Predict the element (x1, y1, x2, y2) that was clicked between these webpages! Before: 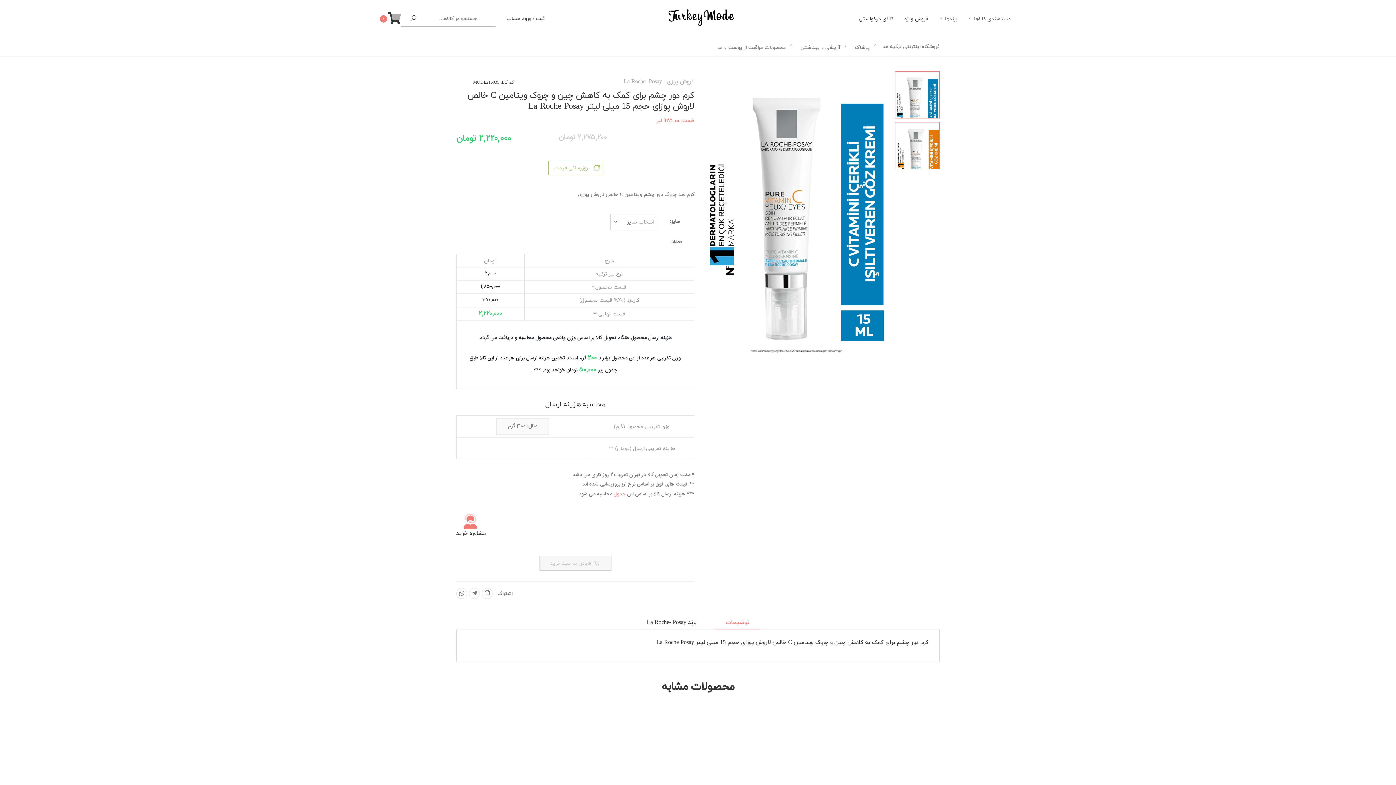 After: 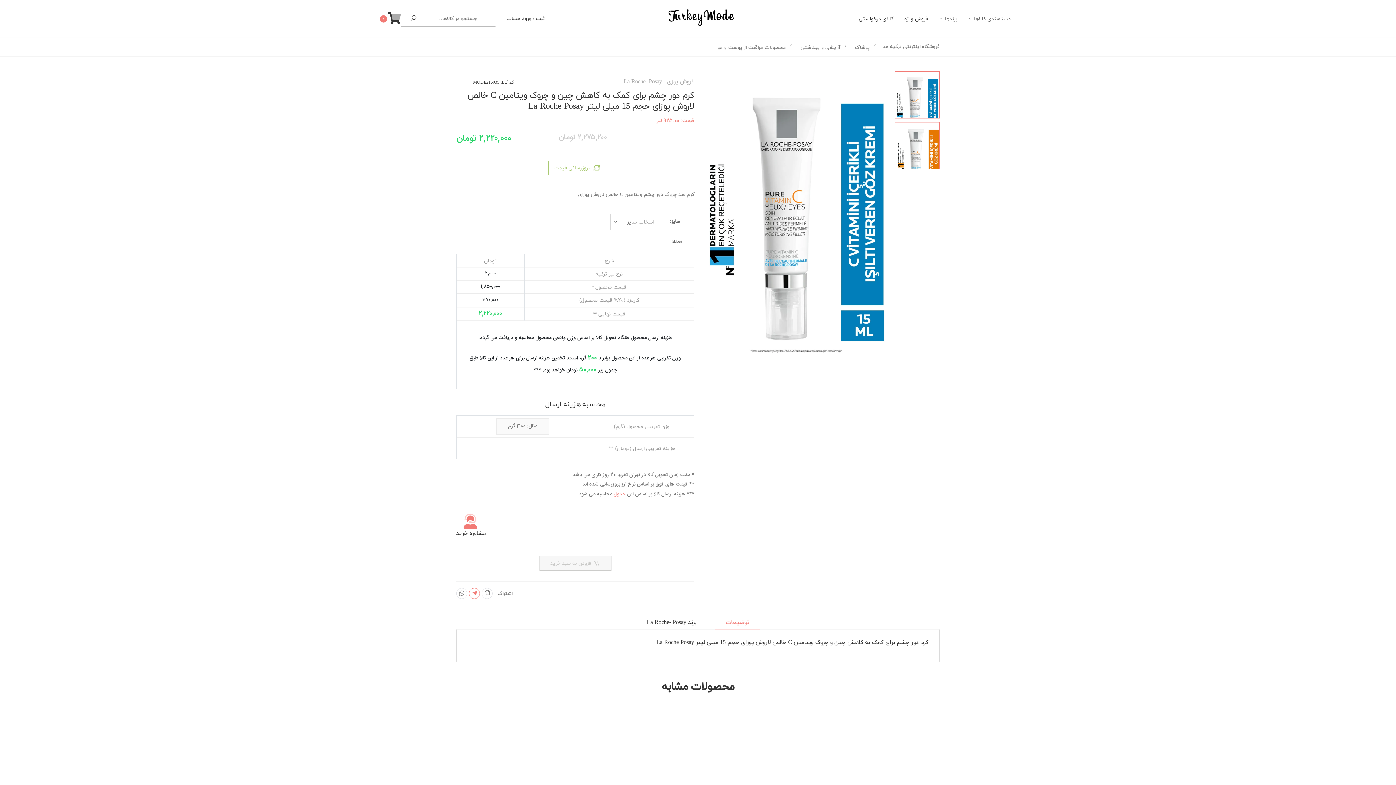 Action: bbox: (469, 588, 480, 599)